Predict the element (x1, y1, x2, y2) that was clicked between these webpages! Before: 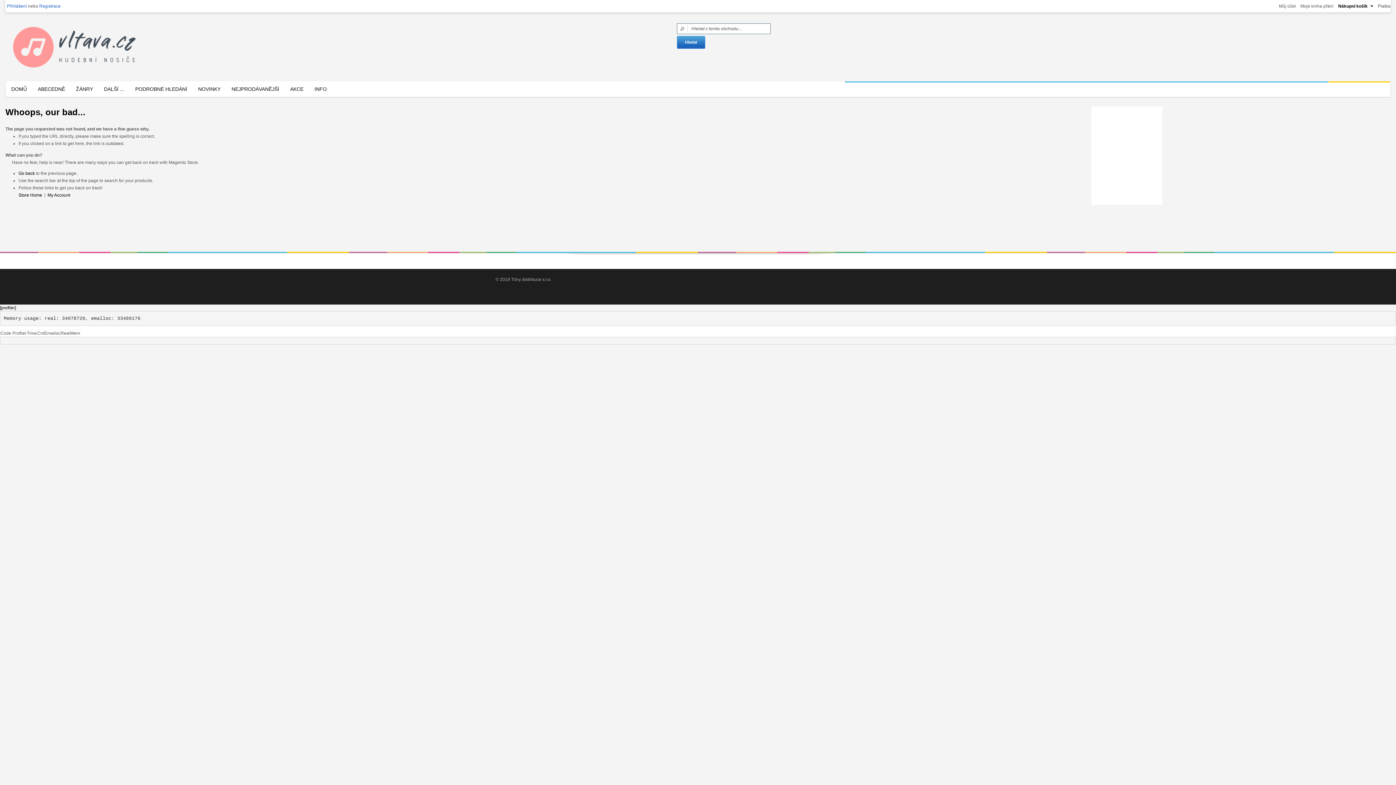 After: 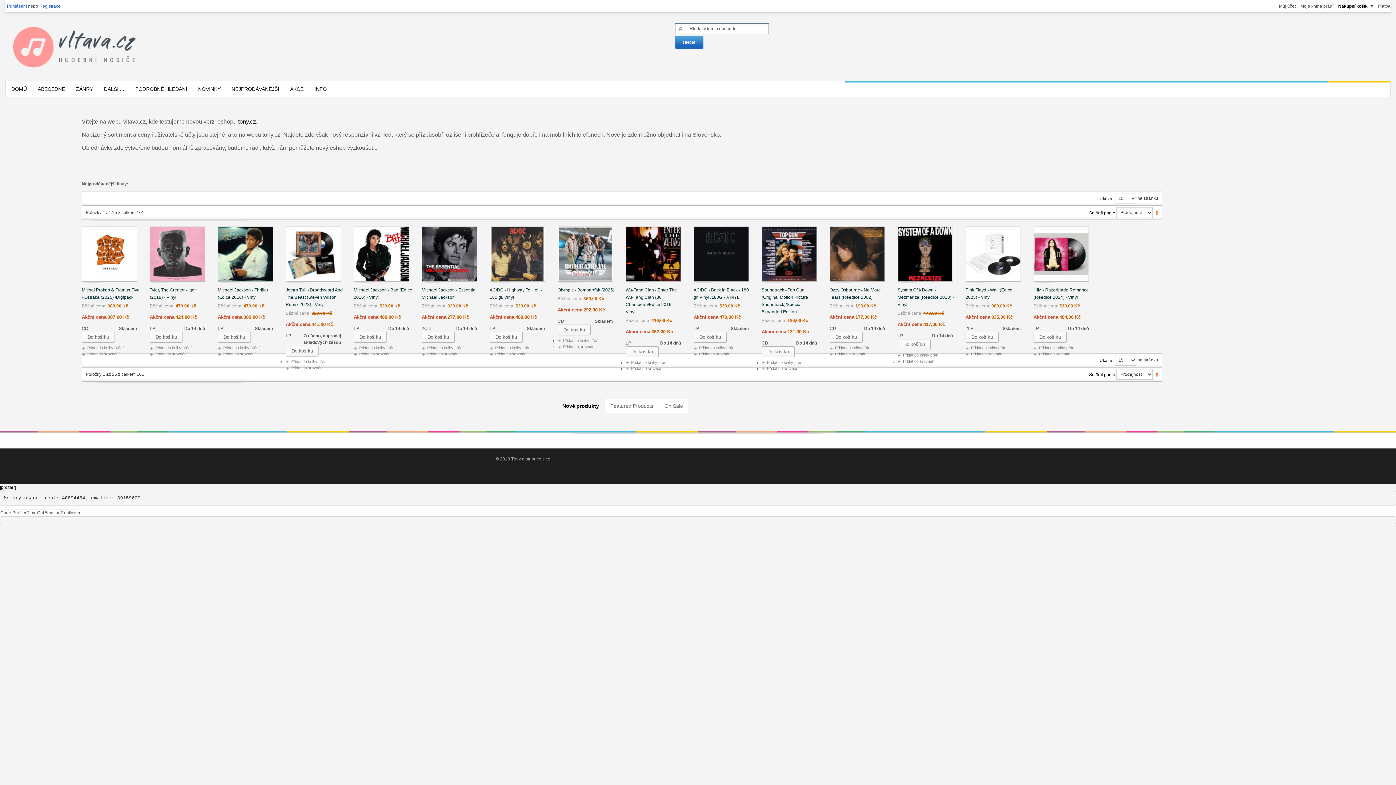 Action: label: DOMŮ bbox: (5, 82, 32, 97)